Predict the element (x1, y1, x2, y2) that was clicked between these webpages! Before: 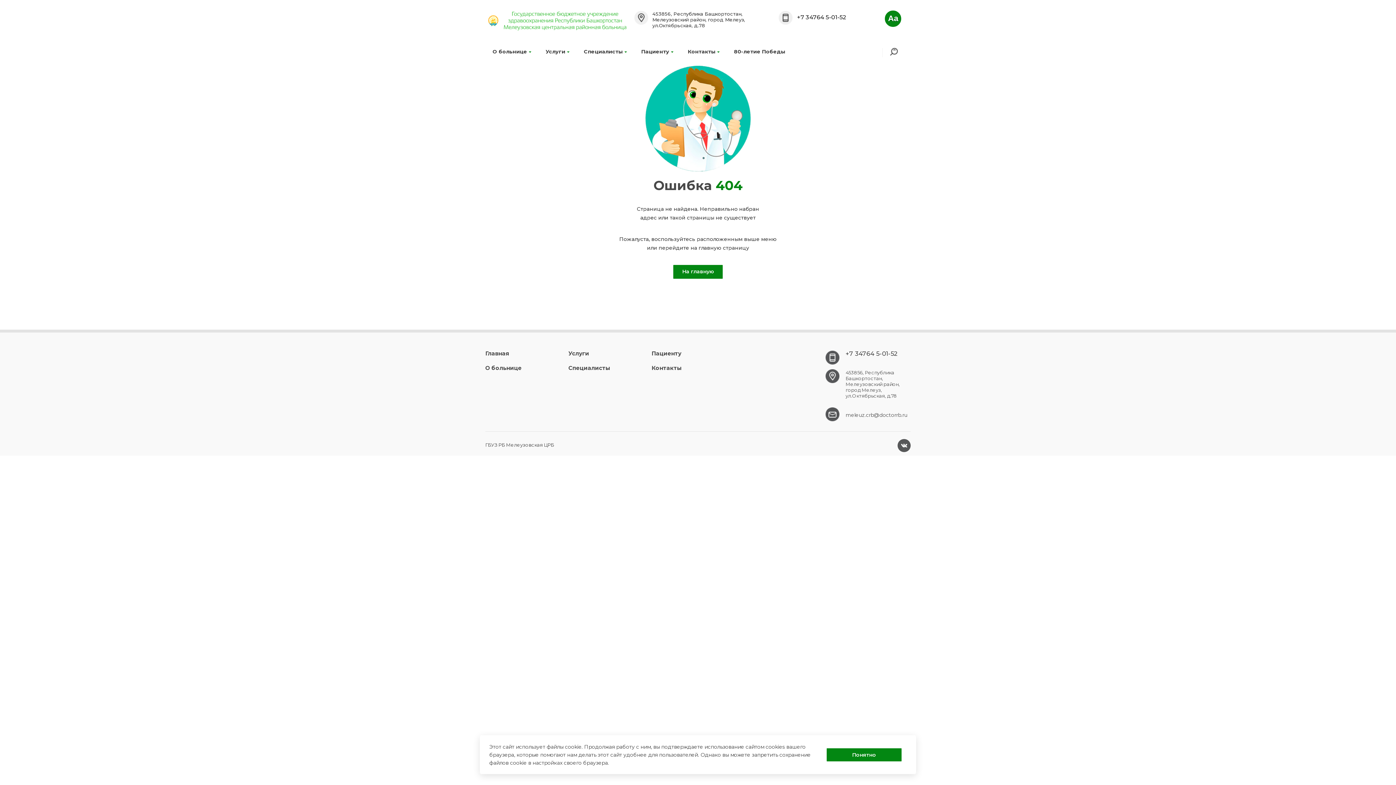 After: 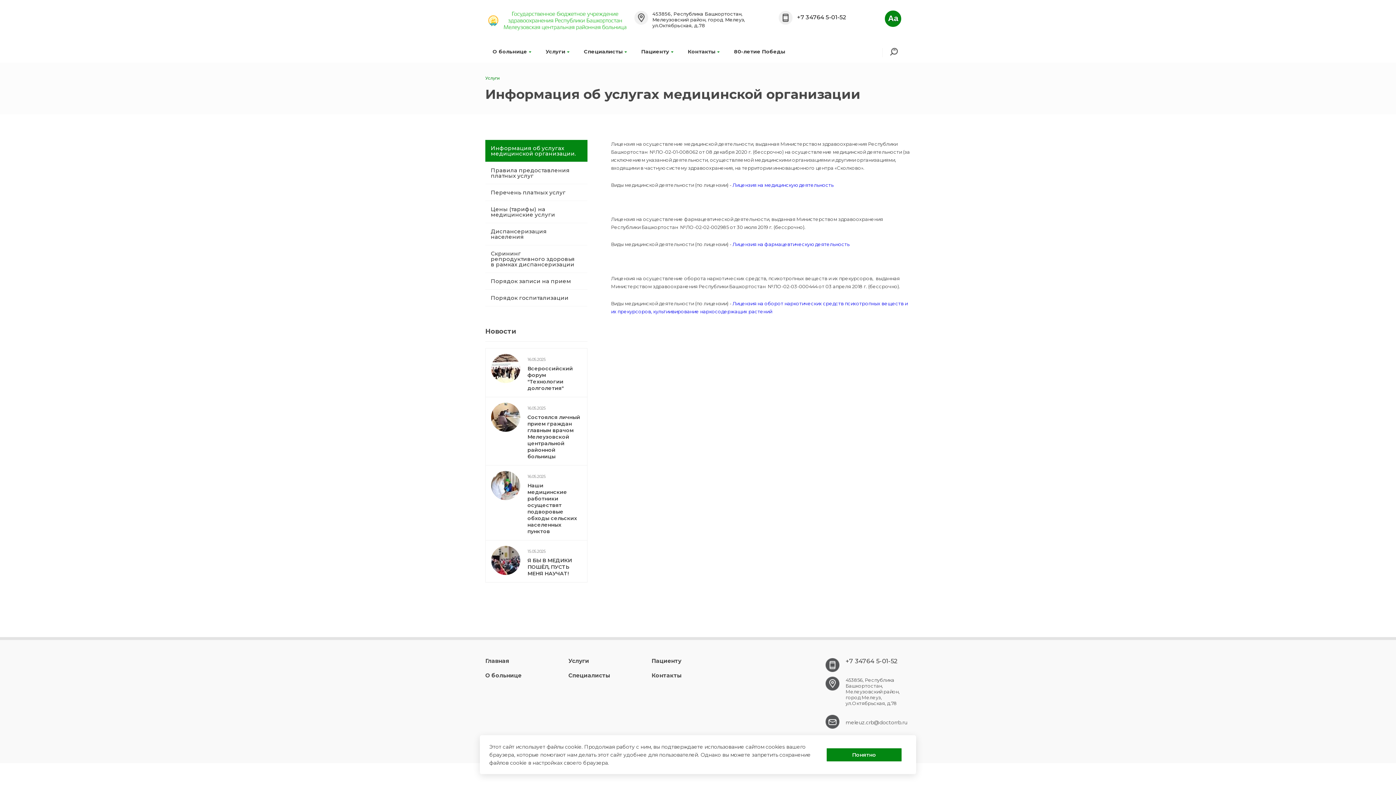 Action: label: Услуги bbox: (568, 350, 589, 356)